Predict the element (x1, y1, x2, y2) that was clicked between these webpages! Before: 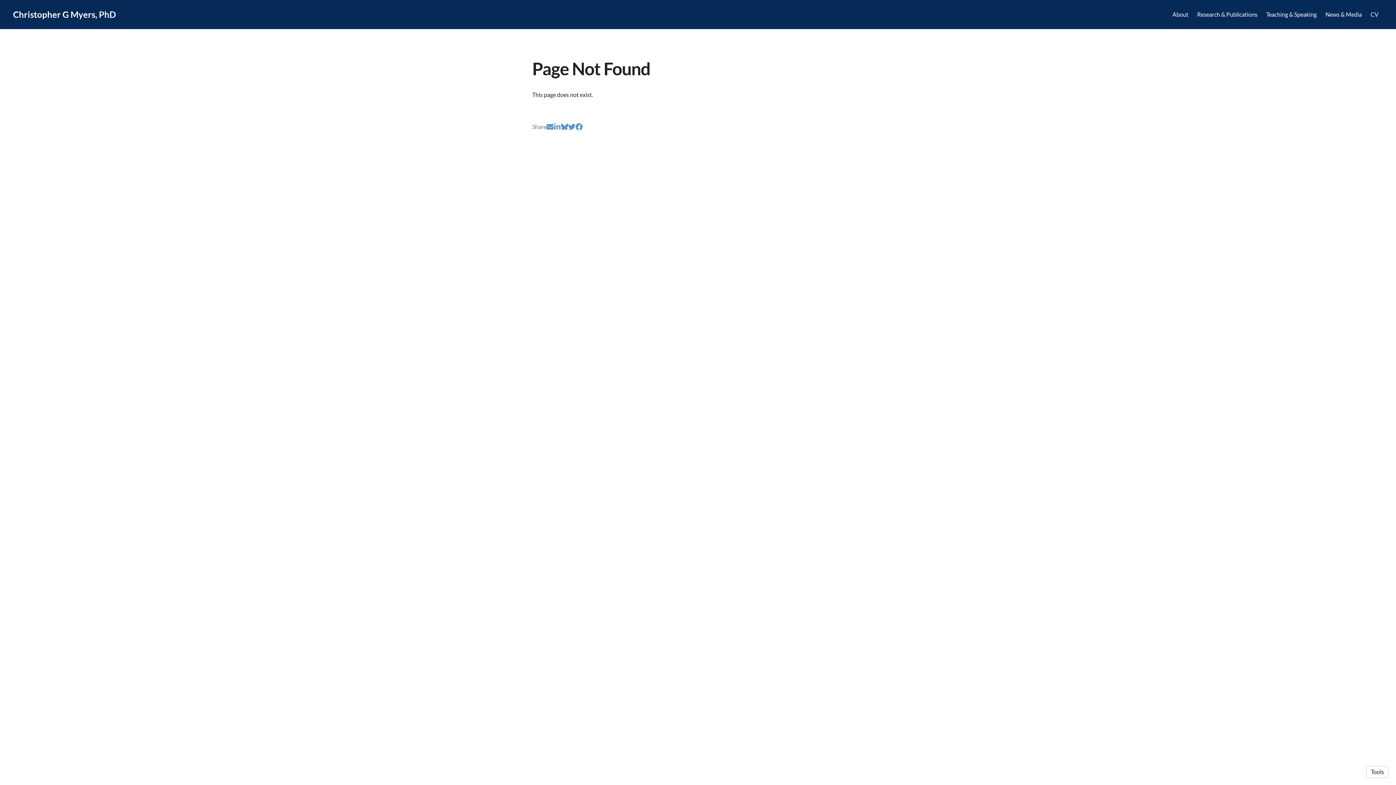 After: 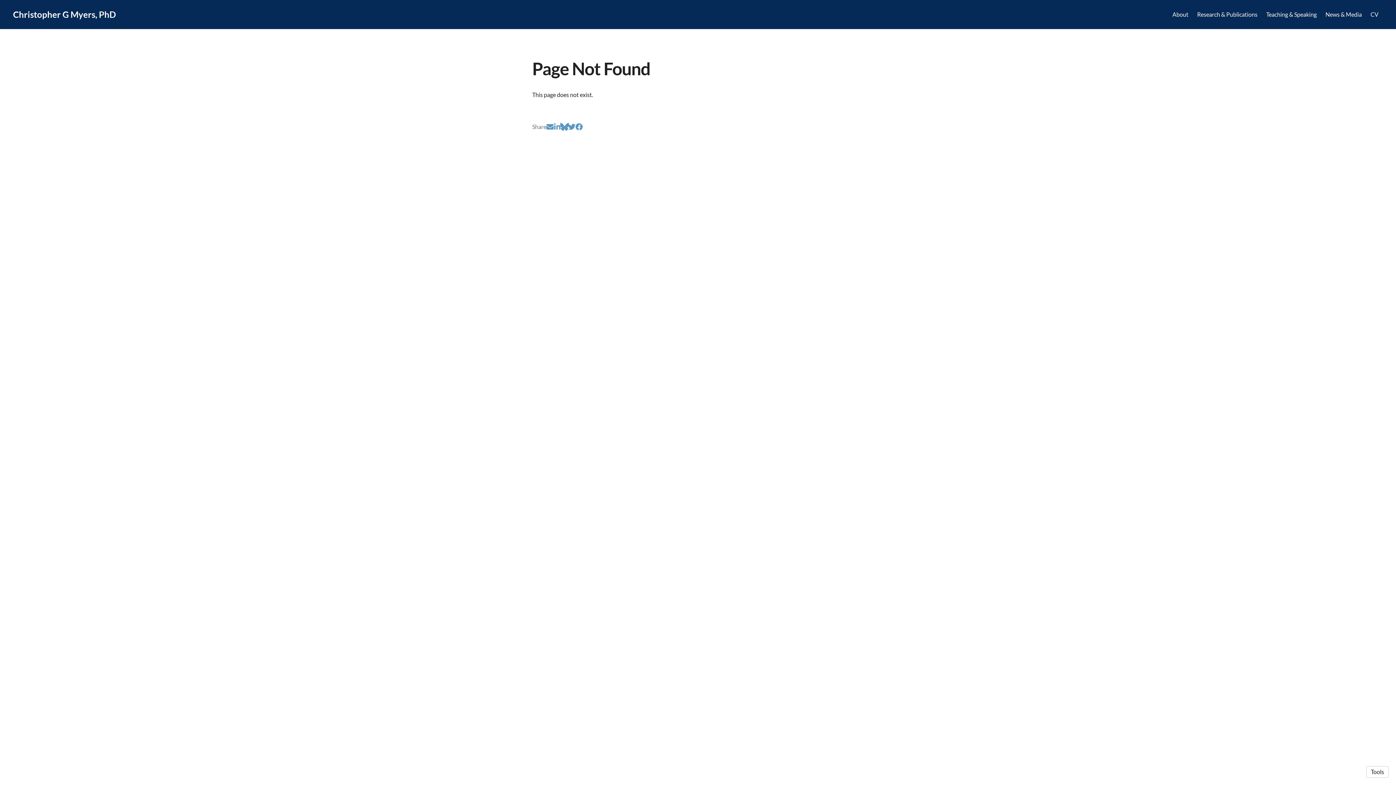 Action: bbox: (561, 123, 568, 130) label: Bluesky (opens in a new tab)